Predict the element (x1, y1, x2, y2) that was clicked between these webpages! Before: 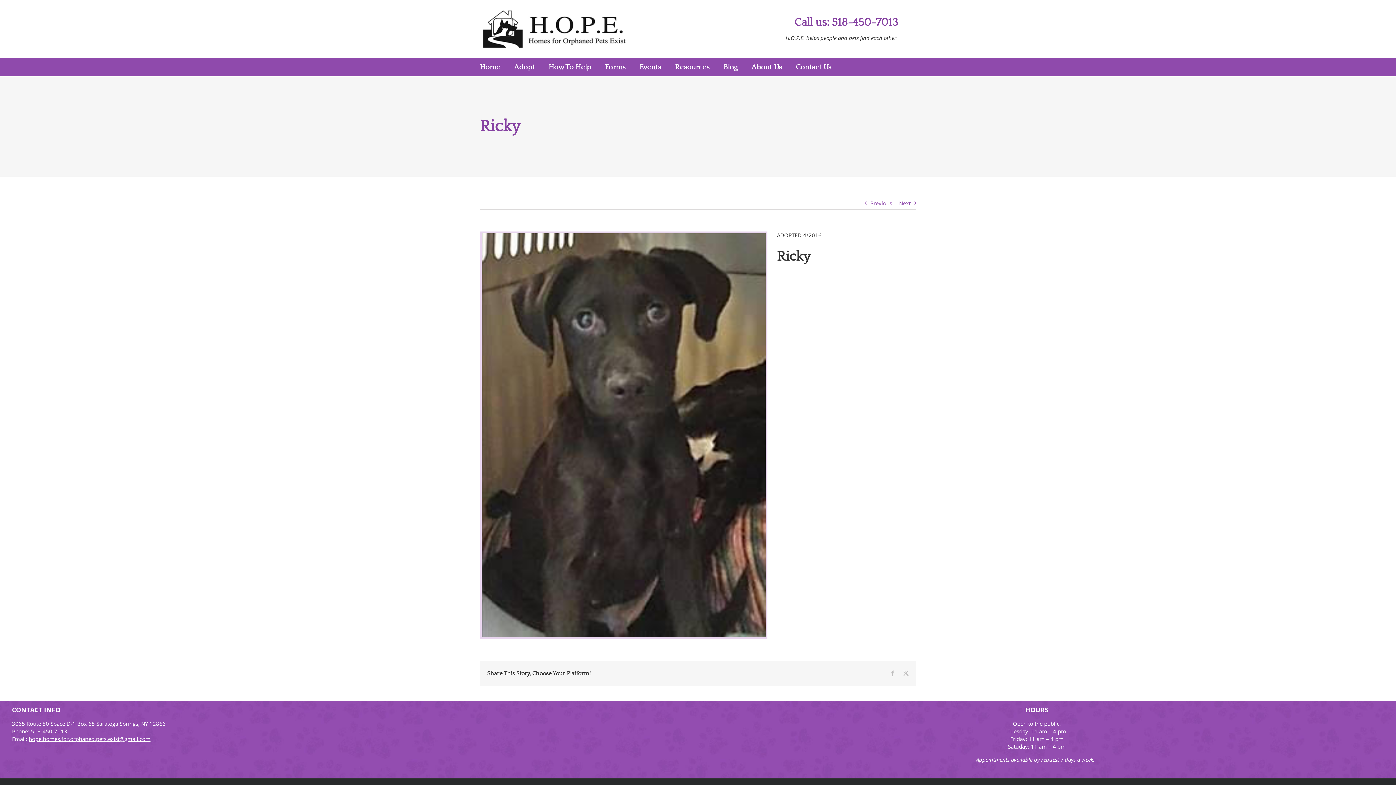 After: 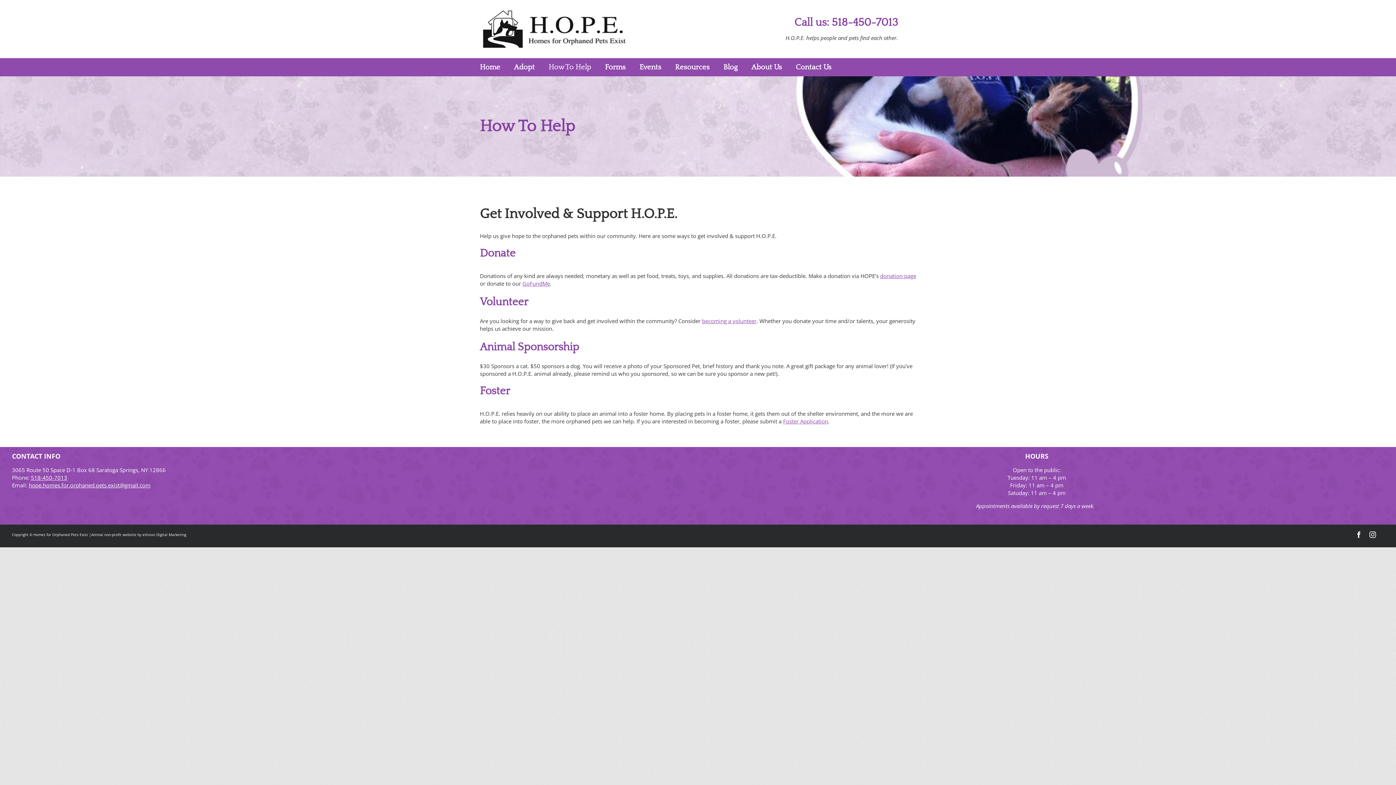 Action: bbox: (548, 58, 591, 76) label: How To Help